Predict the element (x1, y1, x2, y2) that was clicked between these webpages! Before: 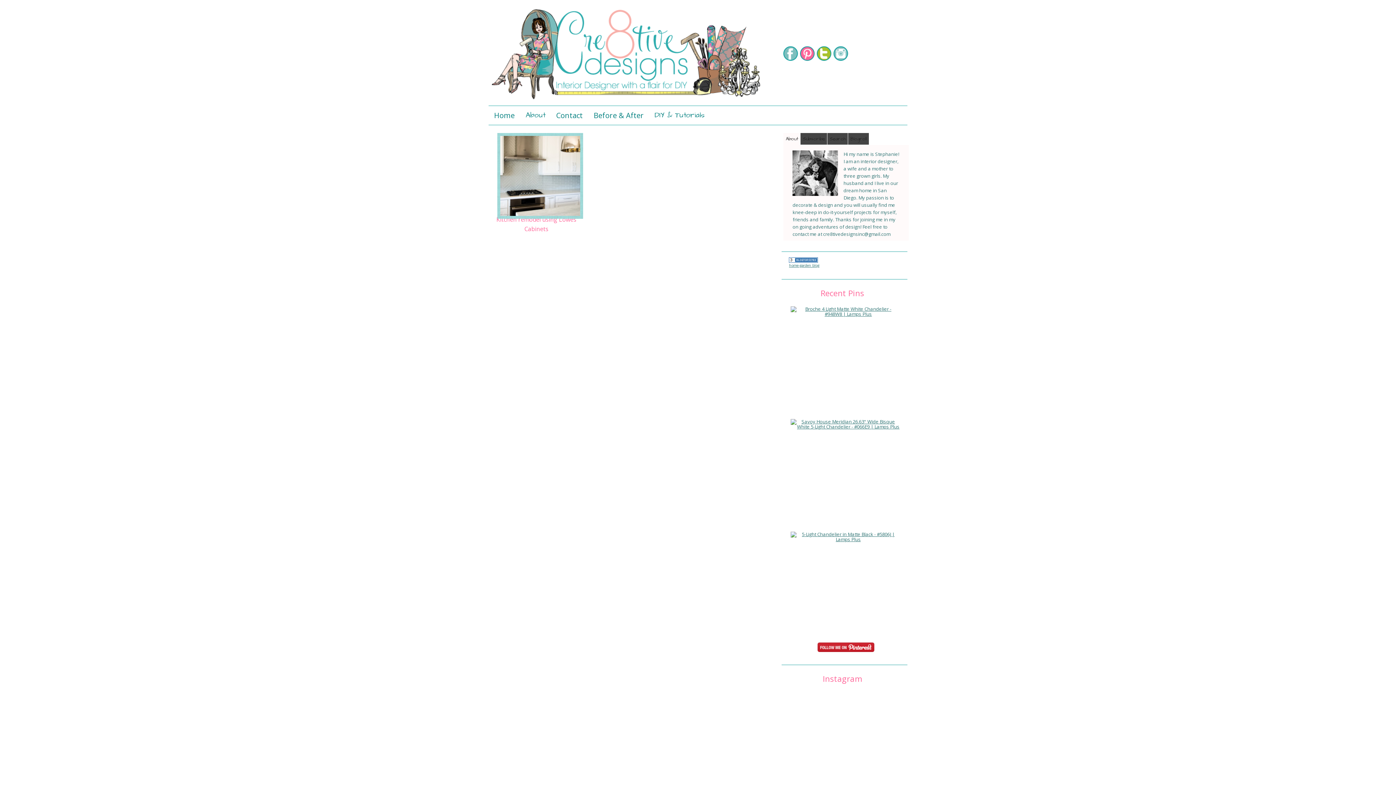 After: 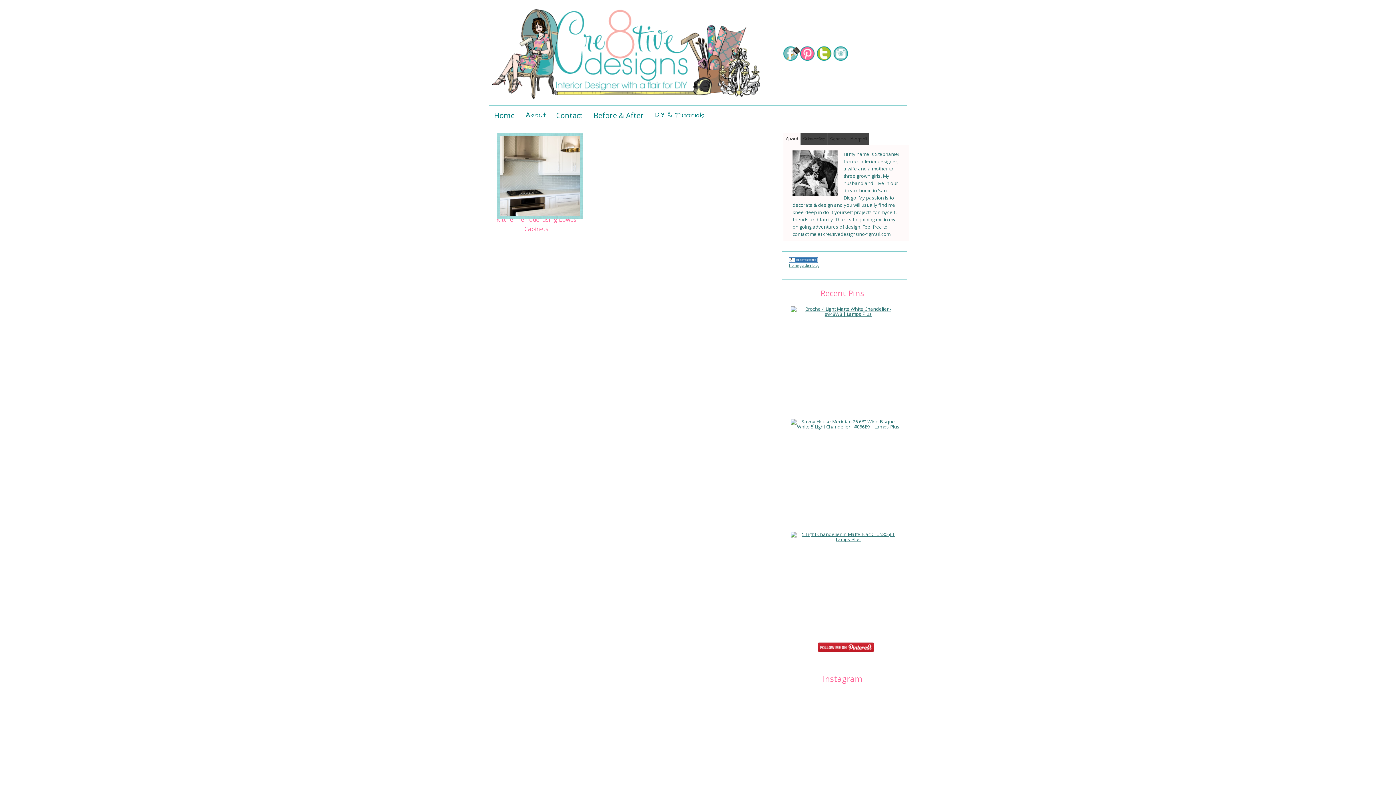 Action: bbox: (783, 43, 800, 61) label: Facebook